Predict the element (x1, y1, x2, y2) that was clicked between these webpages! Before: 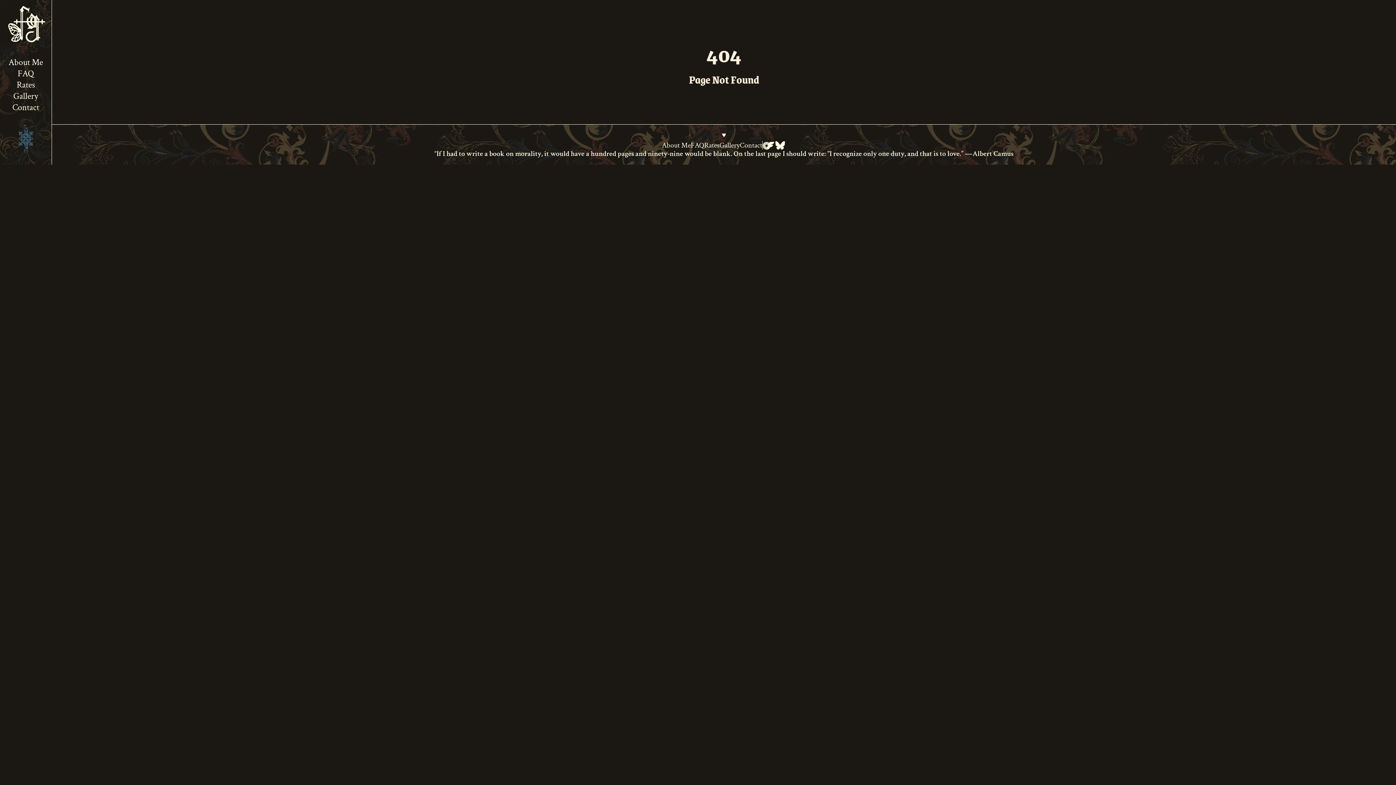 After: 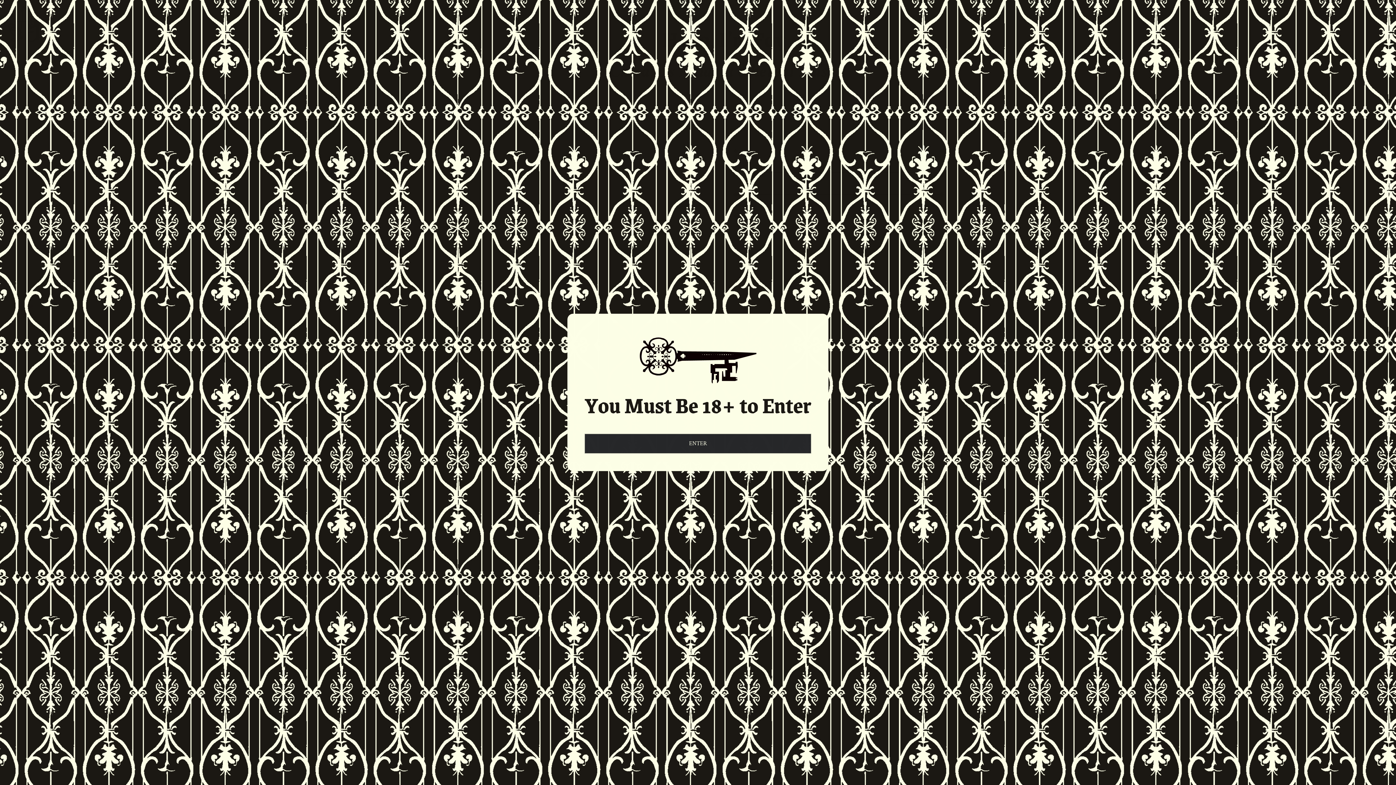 Action: bbox: (5, 33, 45, 45)